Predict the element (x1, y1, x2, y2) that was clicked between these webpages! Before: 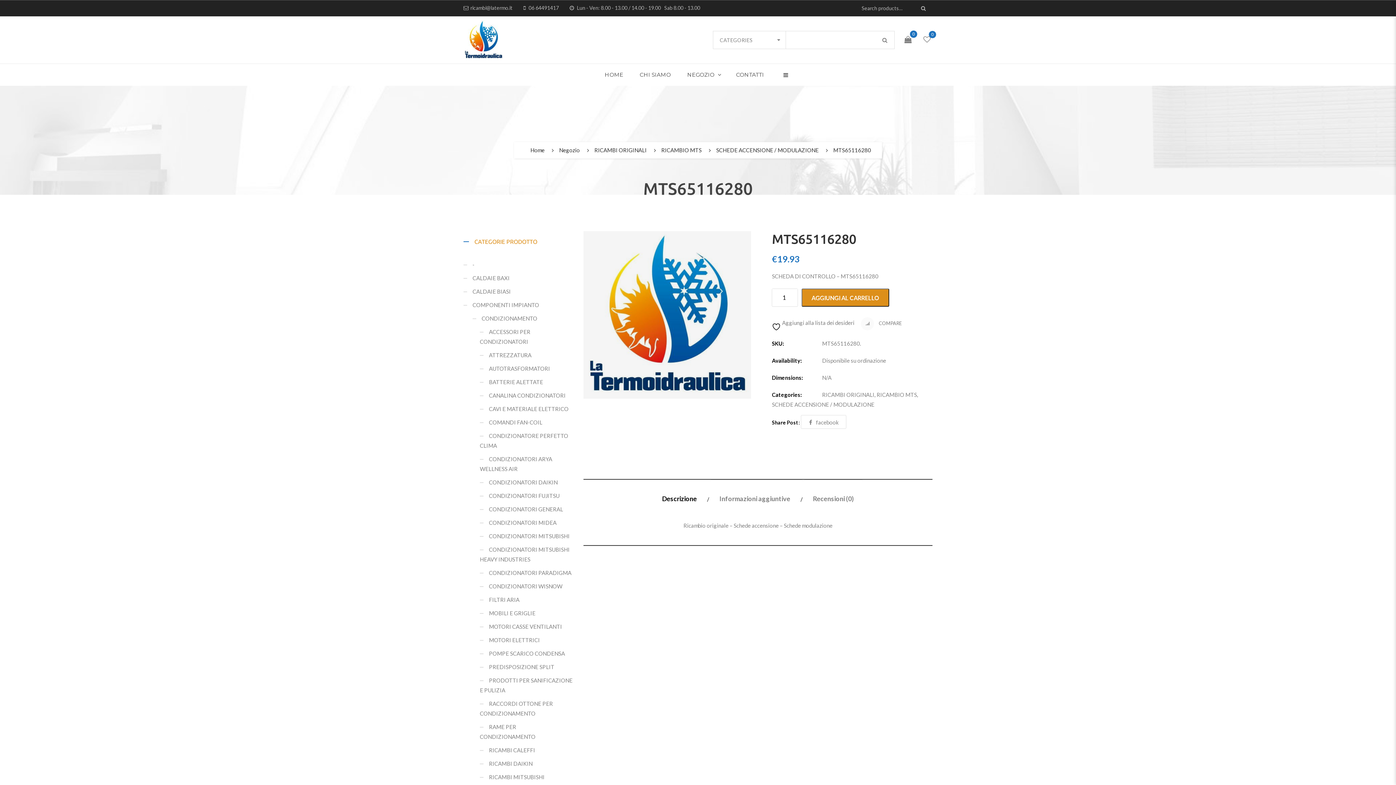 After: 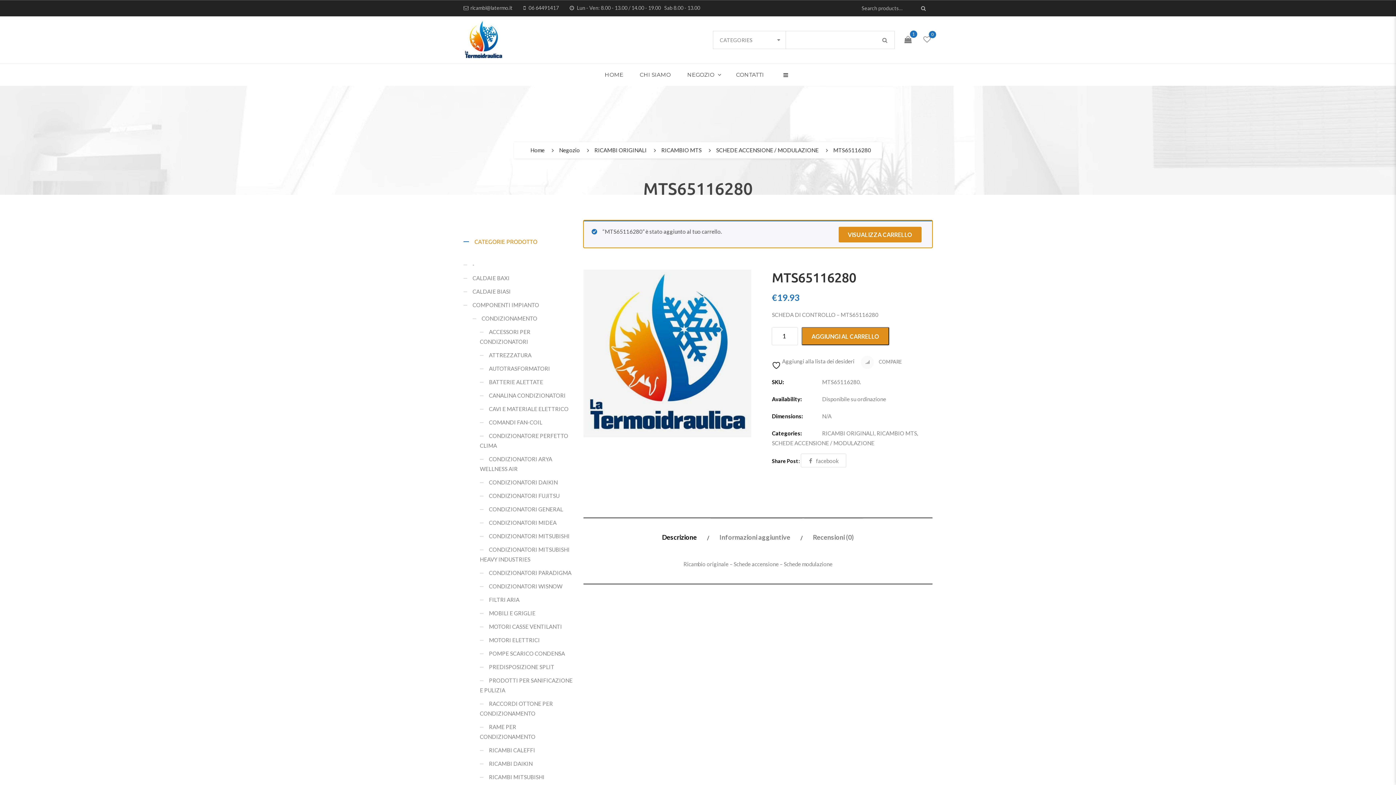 Action: label: AGGIUNGI AL CARRELLO bbox: (801, 288, 889, 306)